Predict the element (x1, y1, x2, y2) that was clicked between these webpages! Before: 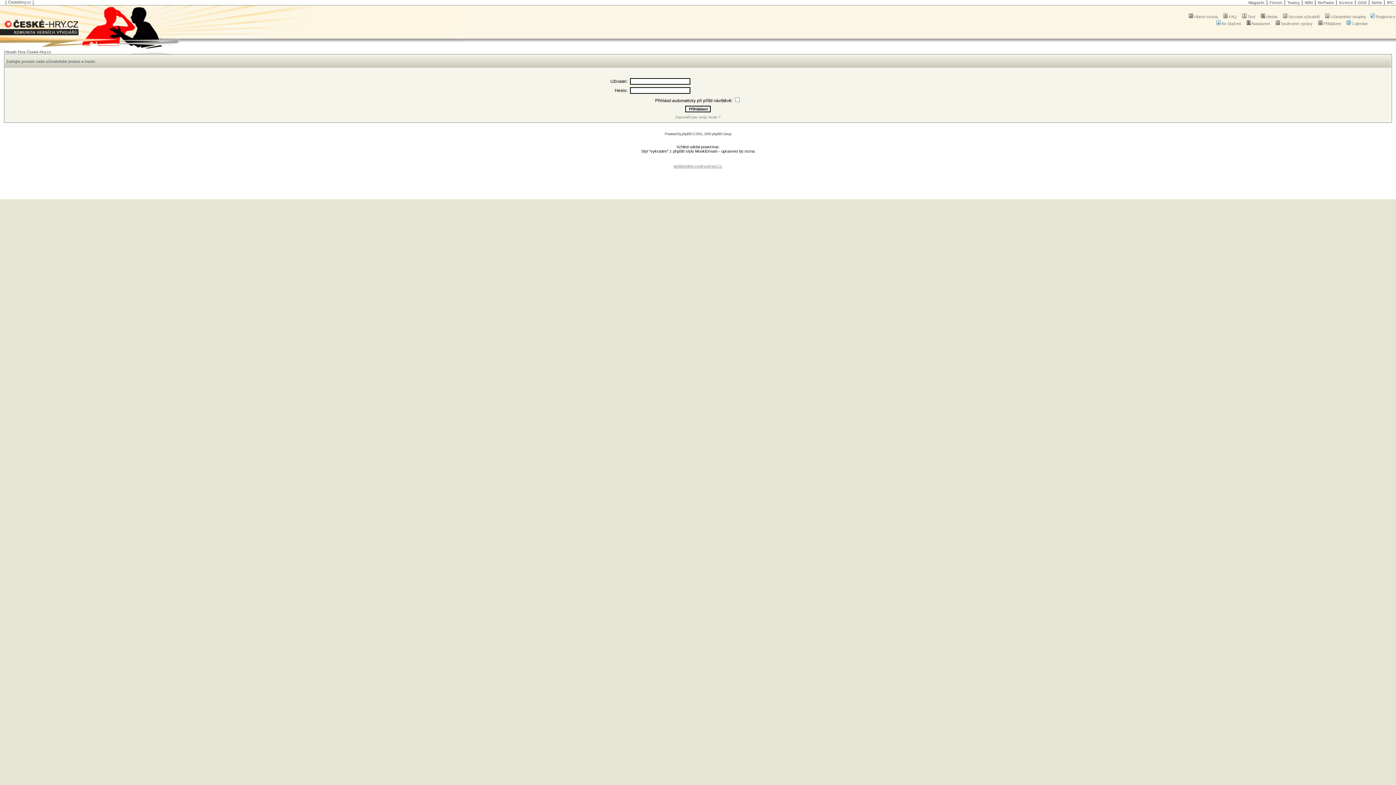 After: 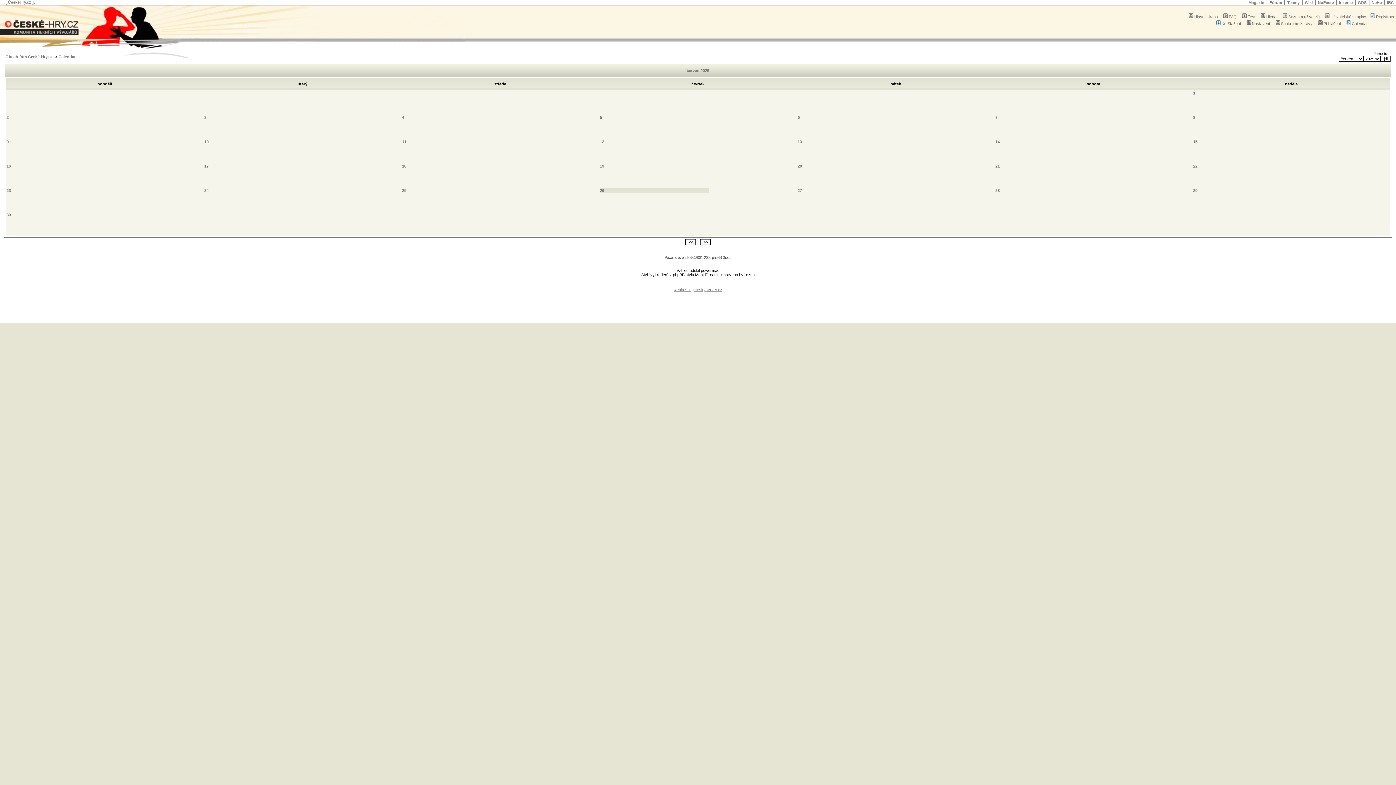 Action: bbox: (1345, 21, 1368, 25) label: Calendar